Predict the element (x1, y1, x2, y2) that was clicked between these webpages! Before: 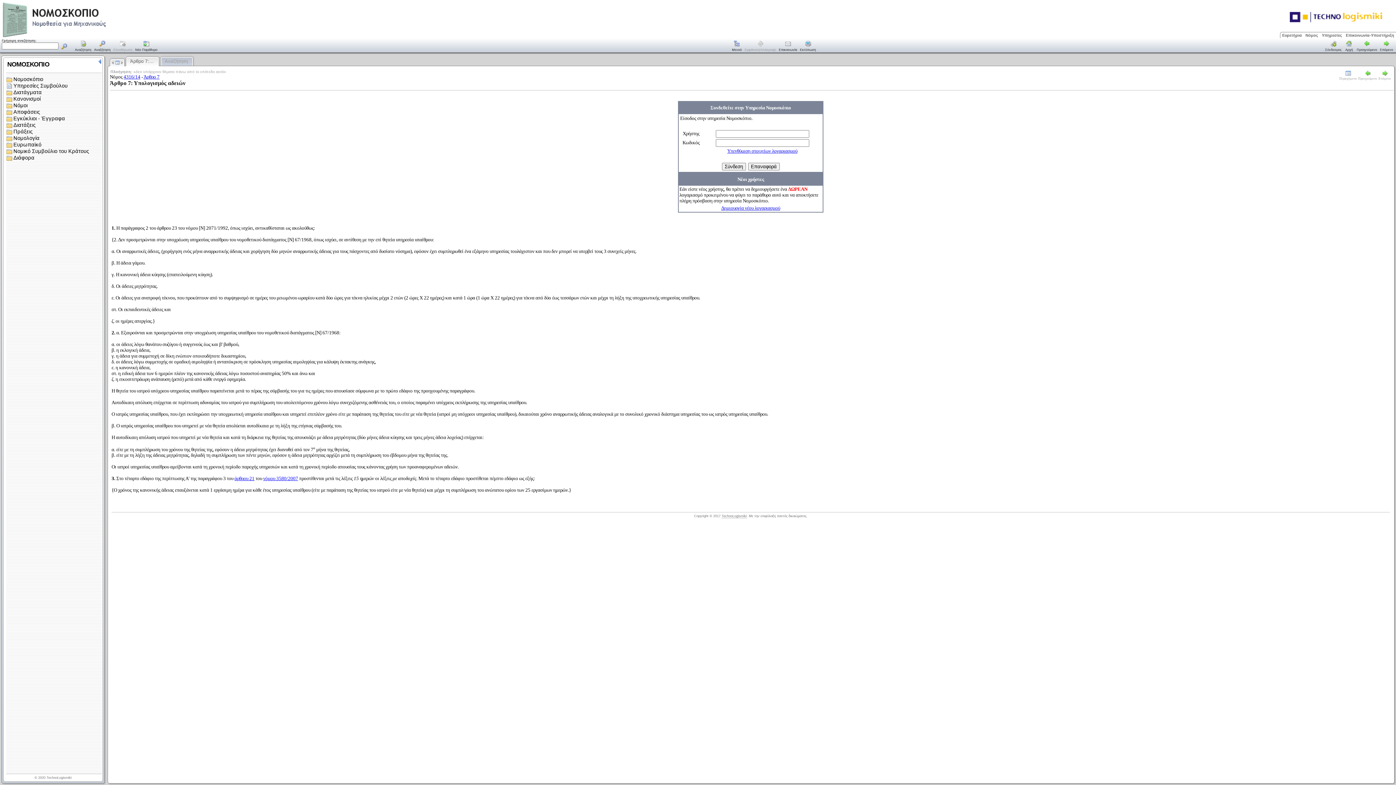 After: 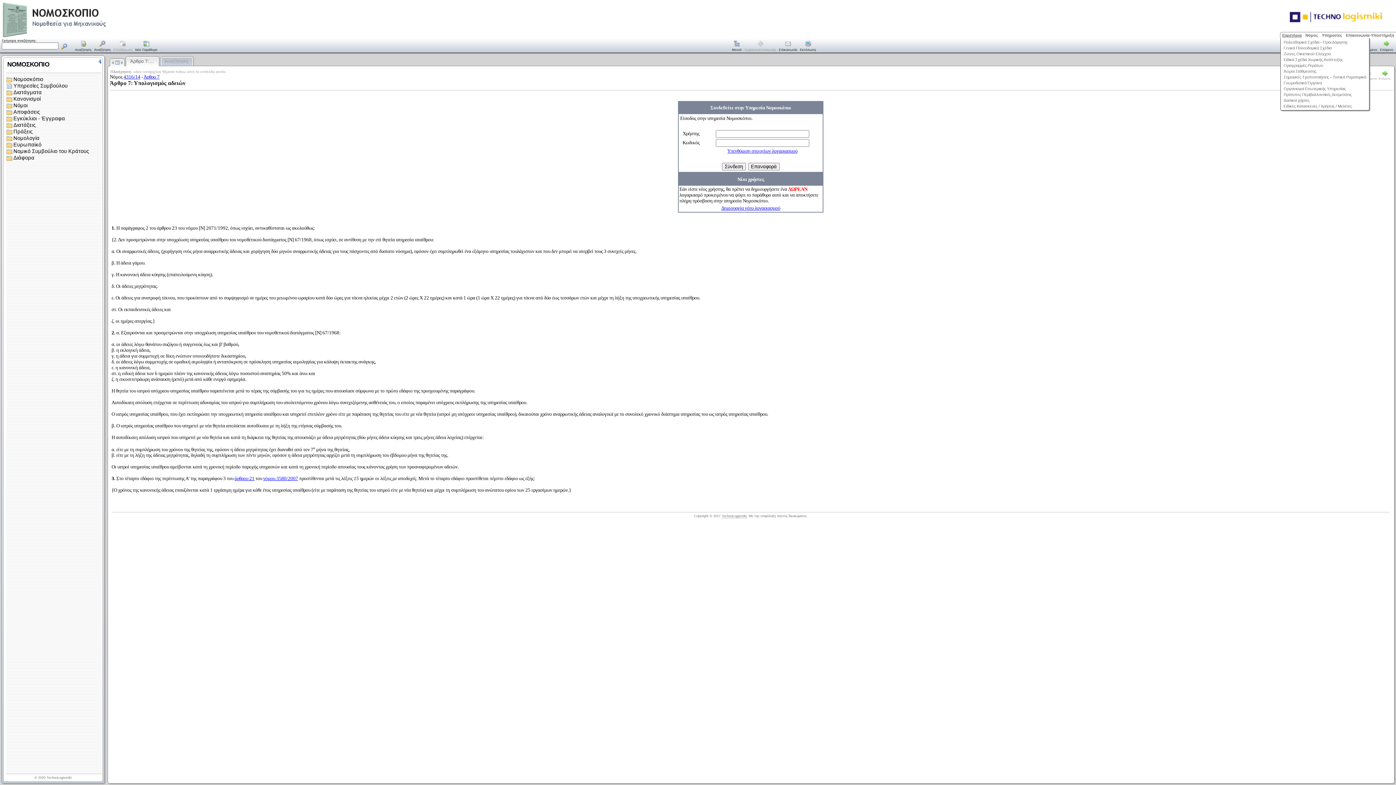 Action: bbox: (1280, 32, 1304, 38) label: Ευρετήρια